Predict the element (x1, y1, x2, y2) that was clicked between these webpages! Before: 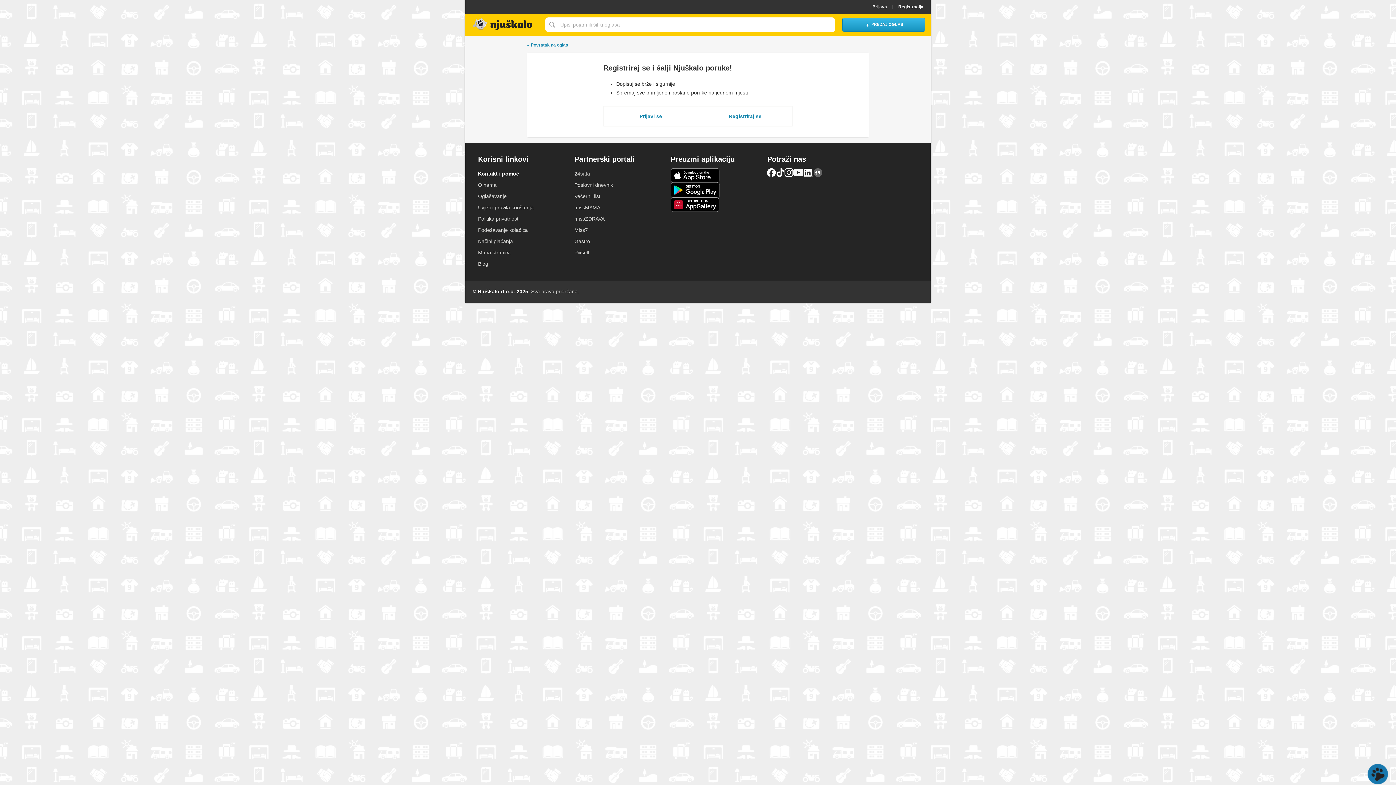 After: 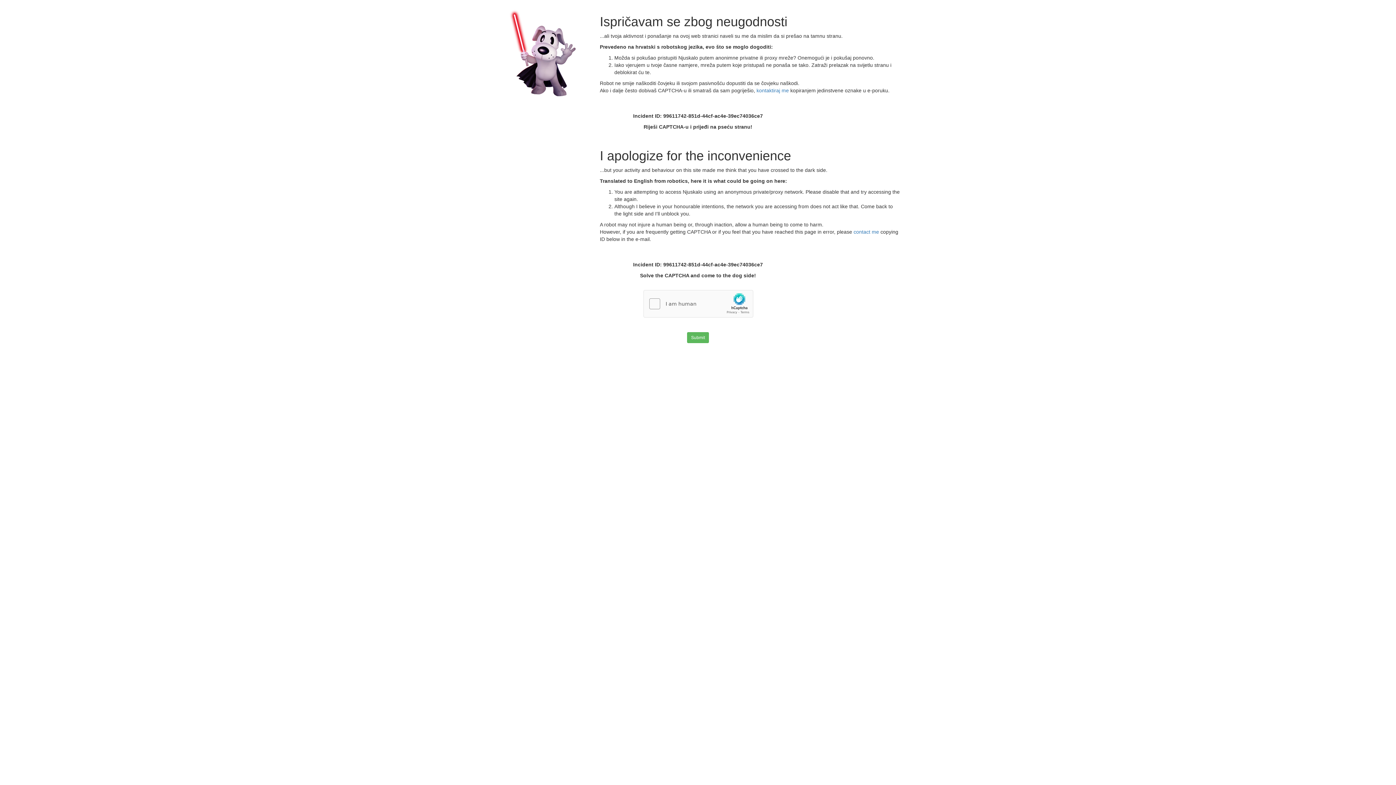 Action: bbox: (478, 213, 519, 224) label: Politika privatnosti